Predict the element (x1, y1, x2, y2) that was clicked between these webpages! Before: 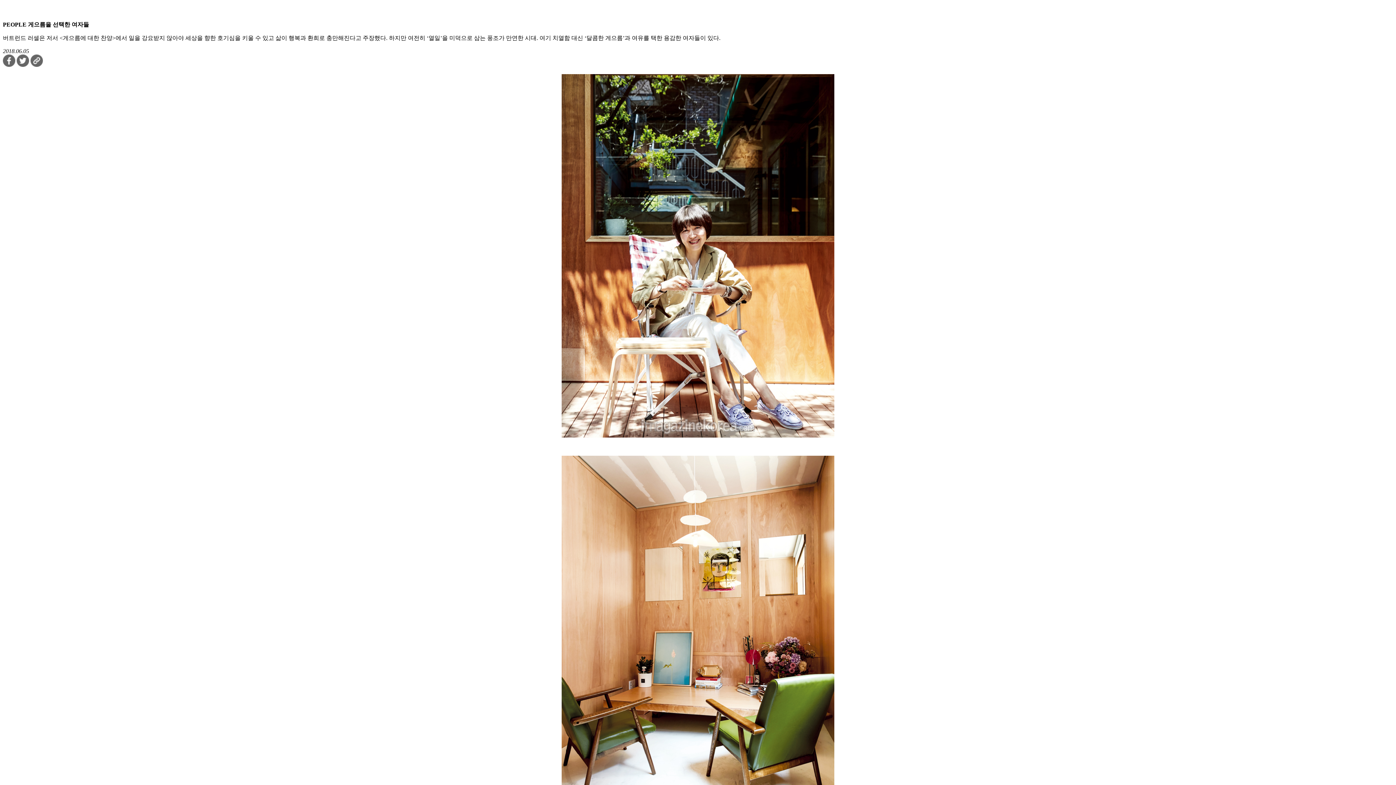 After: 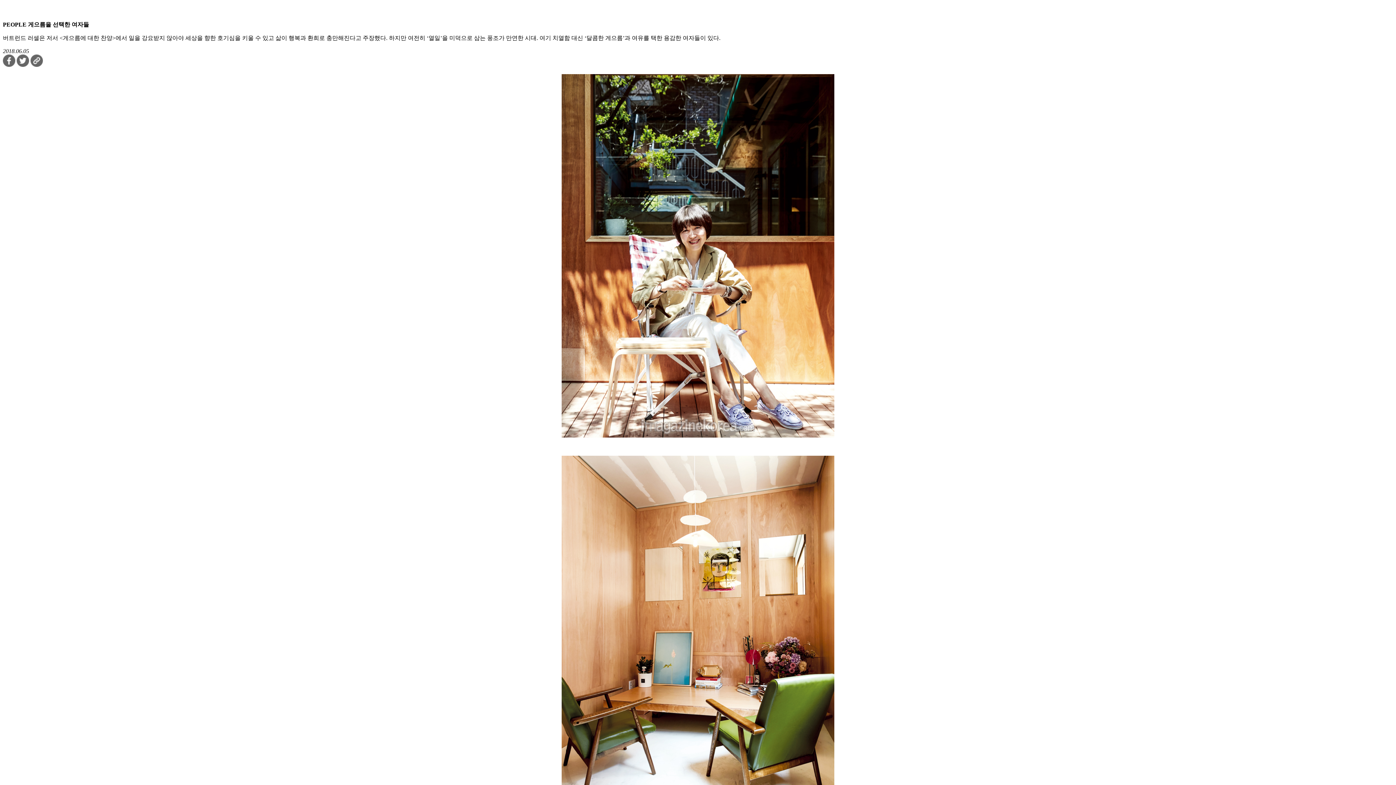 Action: bbox: (30, 61, 42, 68)